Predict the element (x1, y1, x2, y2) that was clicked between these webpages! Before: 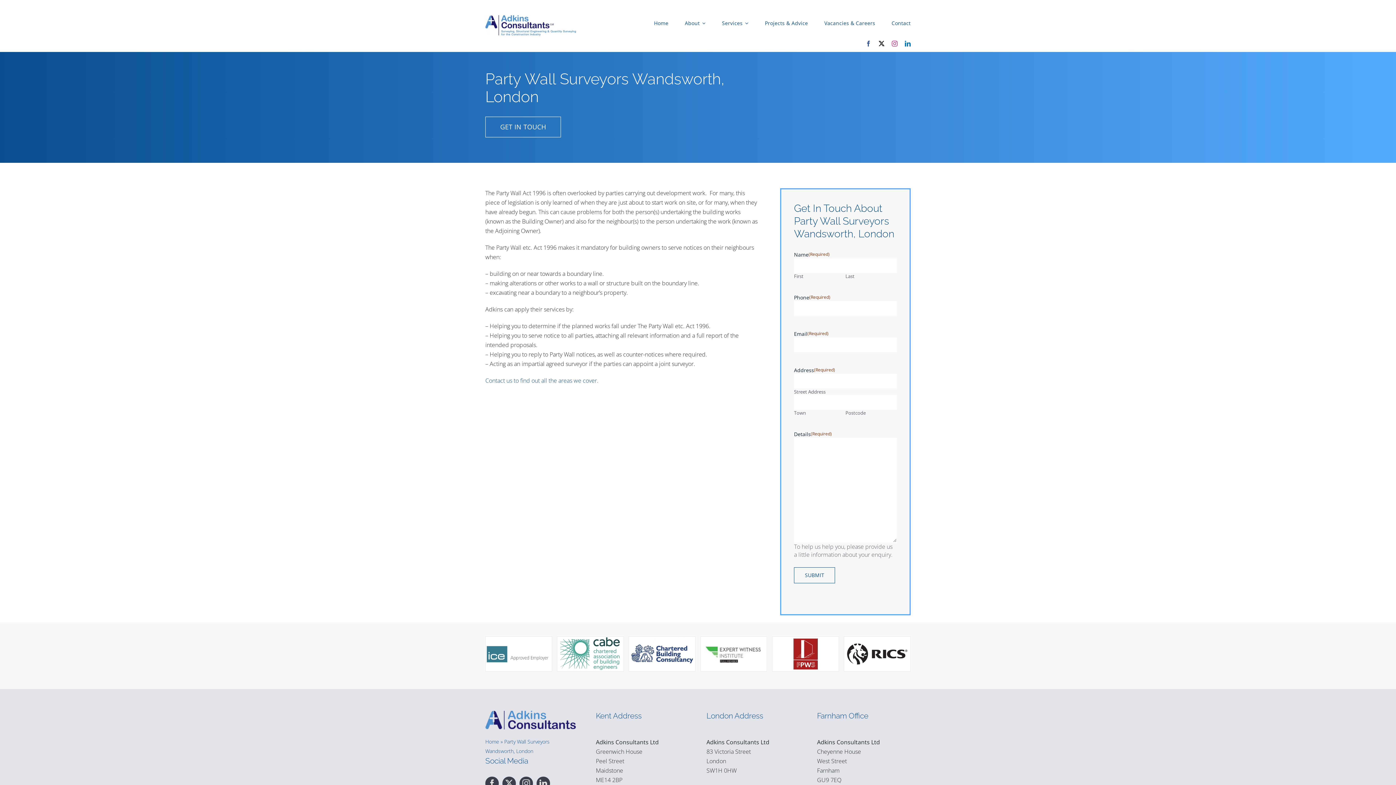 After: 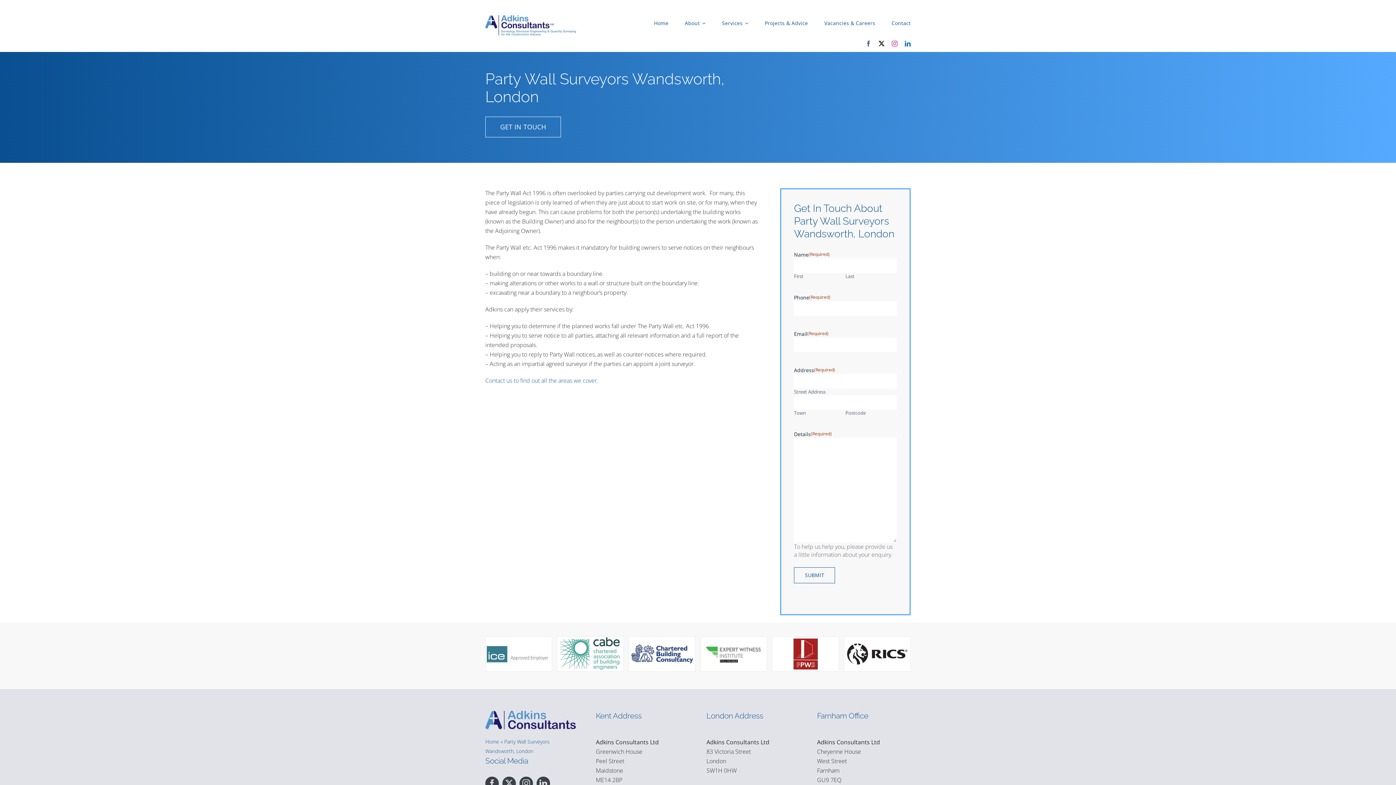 Action: label: twitter bbox: (878, 40, 884, 46)